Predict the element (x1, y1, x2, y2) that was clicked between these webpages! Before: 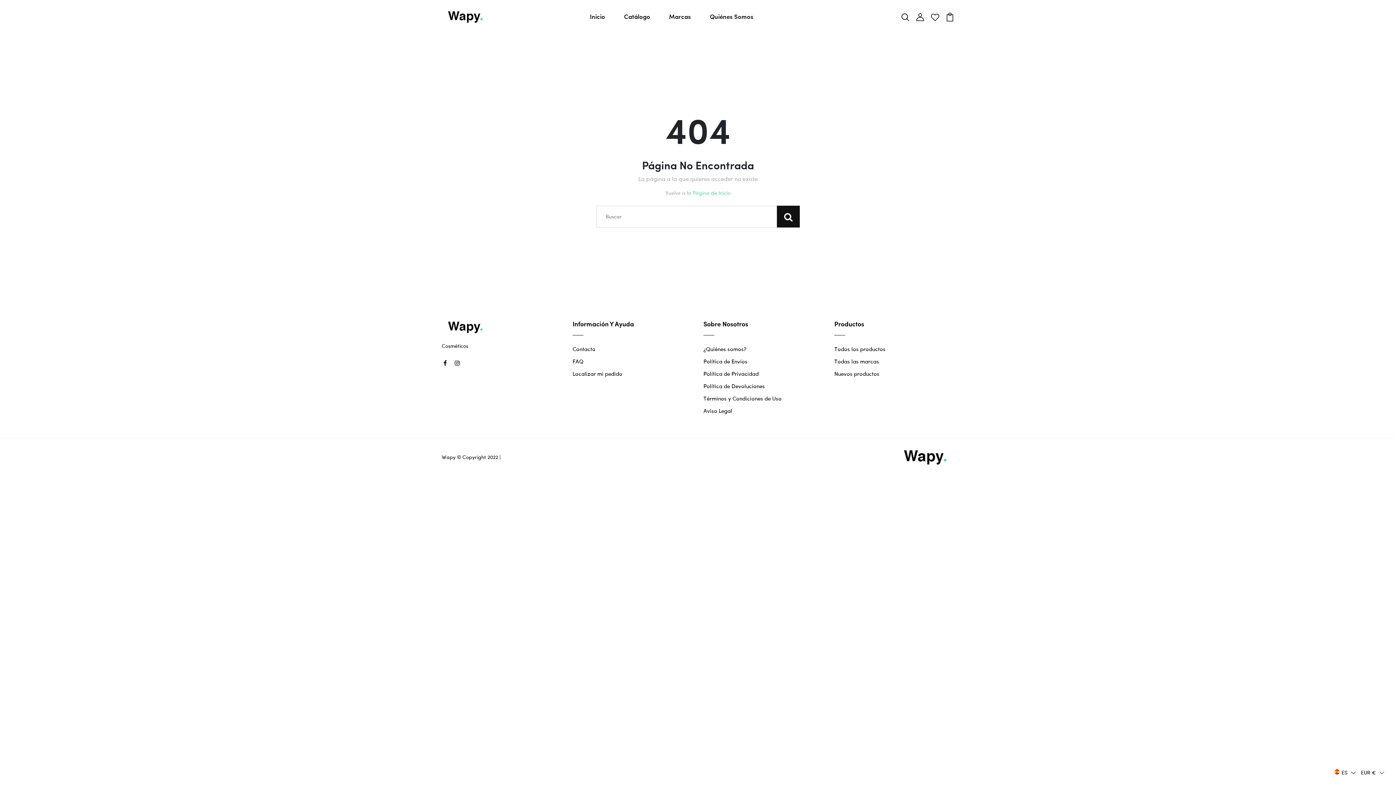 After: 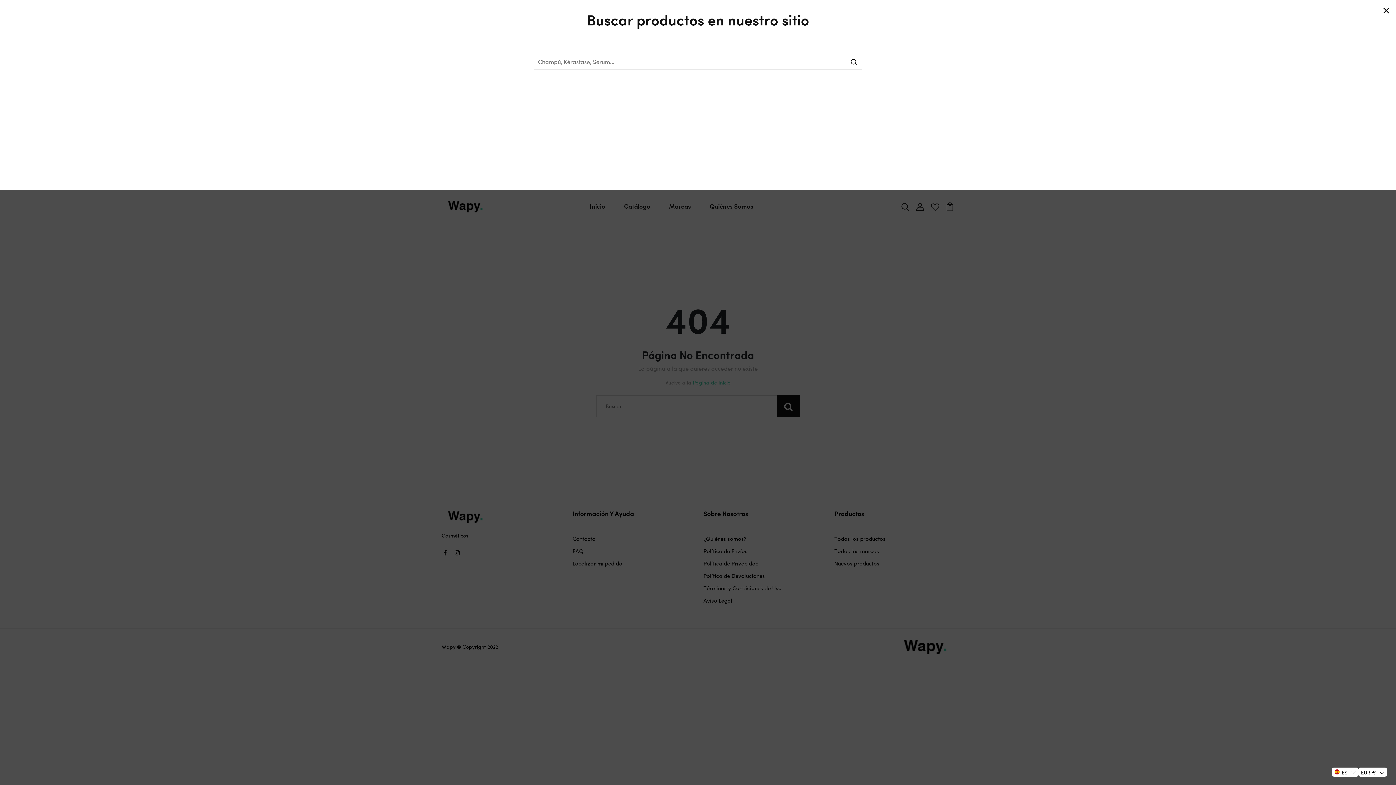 Action: bbox: (901, 12, 909, 19)